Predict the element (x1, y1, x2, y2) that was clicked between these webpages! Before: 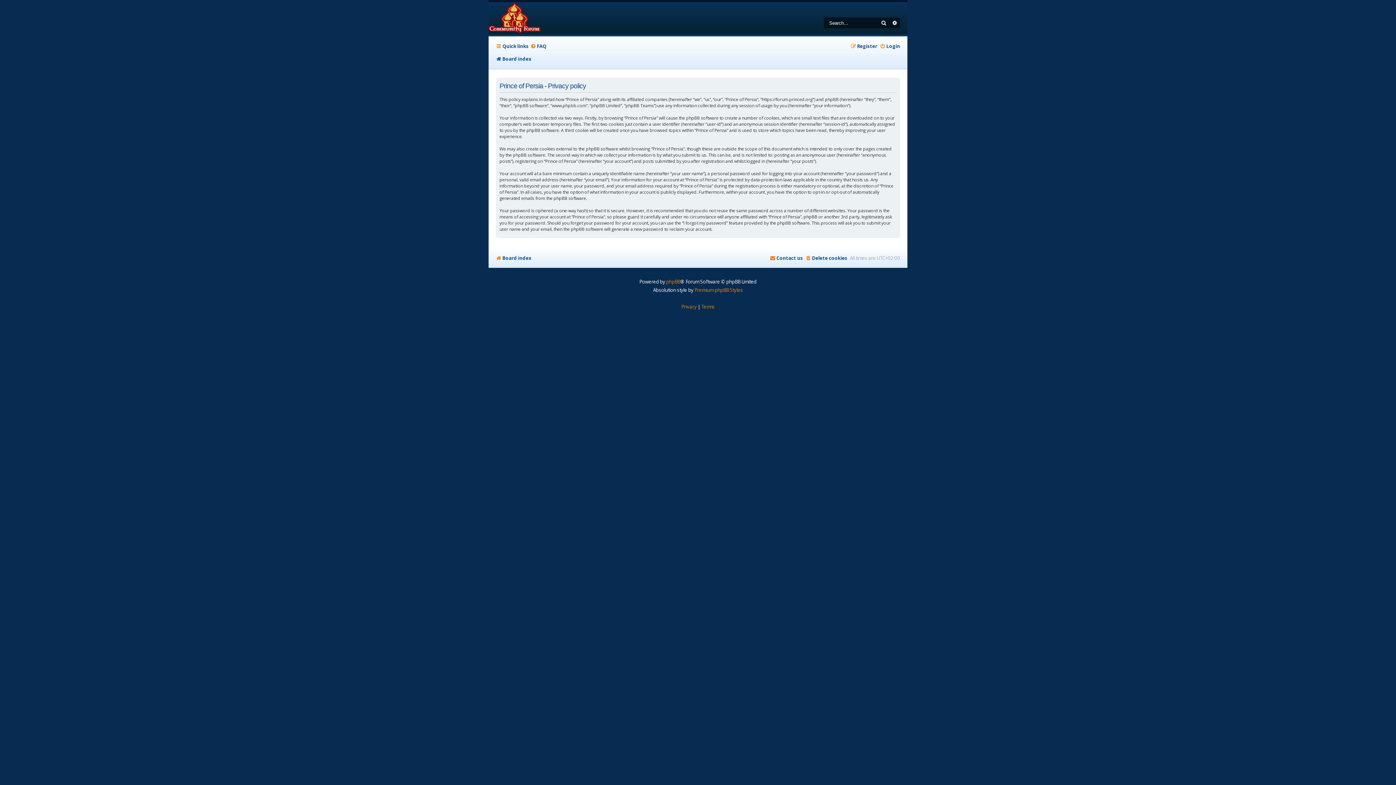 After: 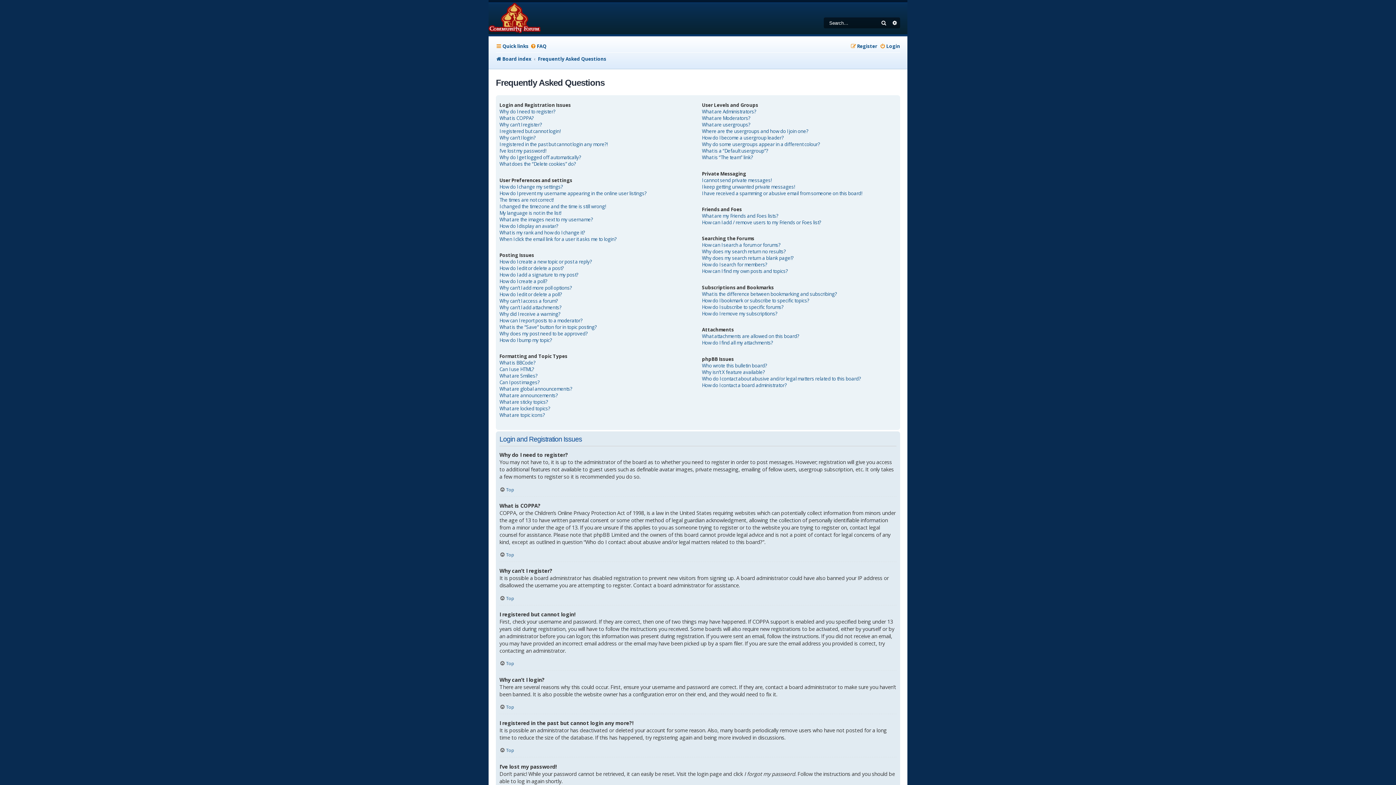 Action: label: FAQ bbox: (530, 41, 546, 51)